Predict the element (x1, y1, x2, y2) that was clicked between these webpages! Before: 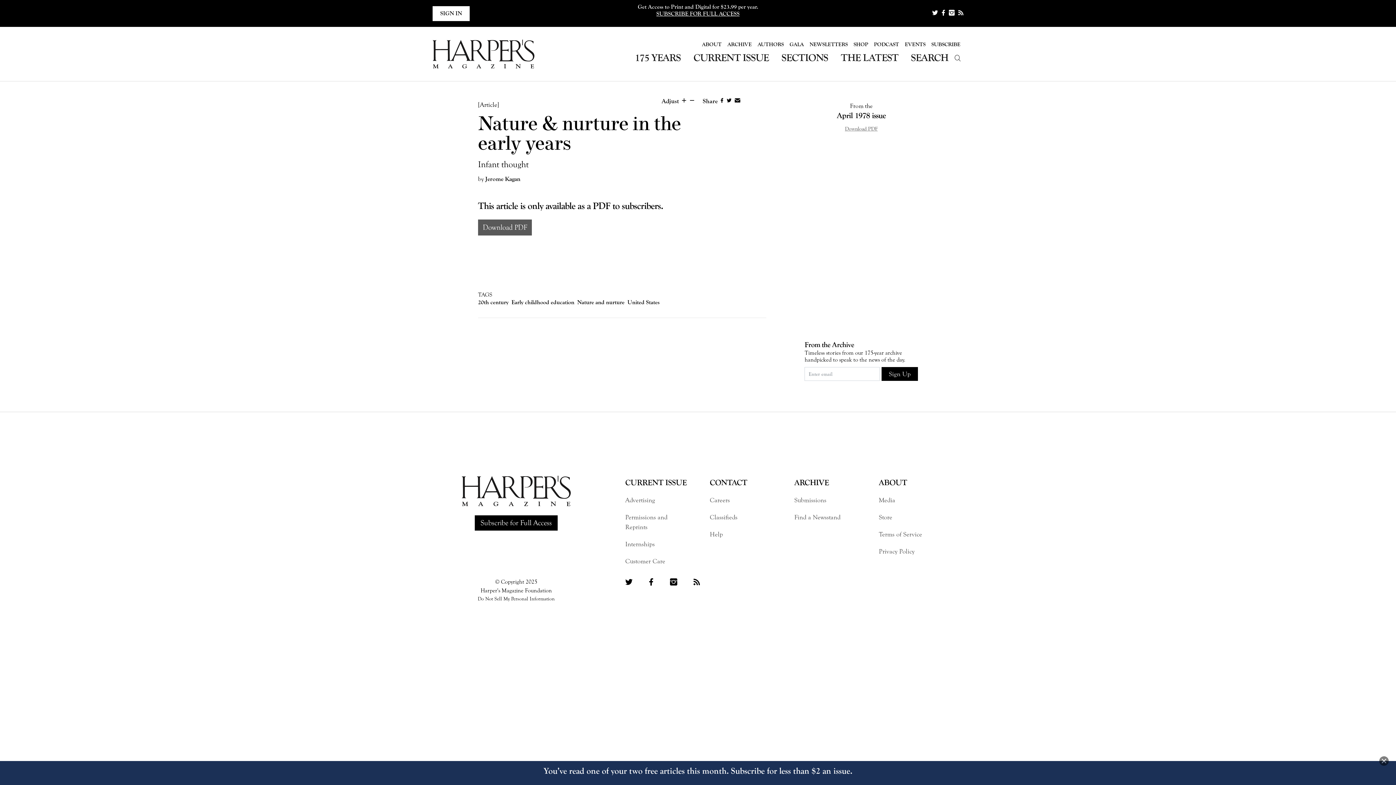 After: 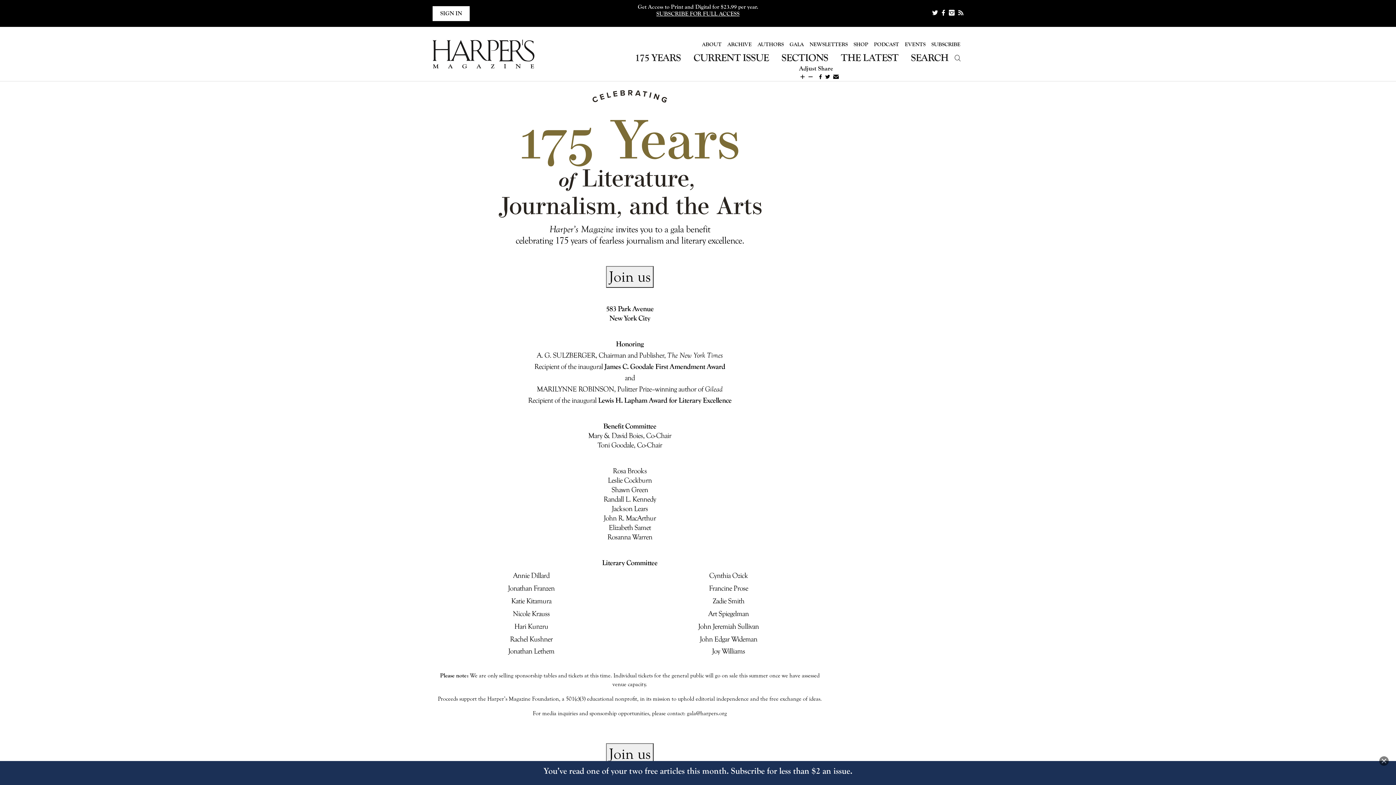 Action: bbox: (786, 37, 806, 51) label: GALA